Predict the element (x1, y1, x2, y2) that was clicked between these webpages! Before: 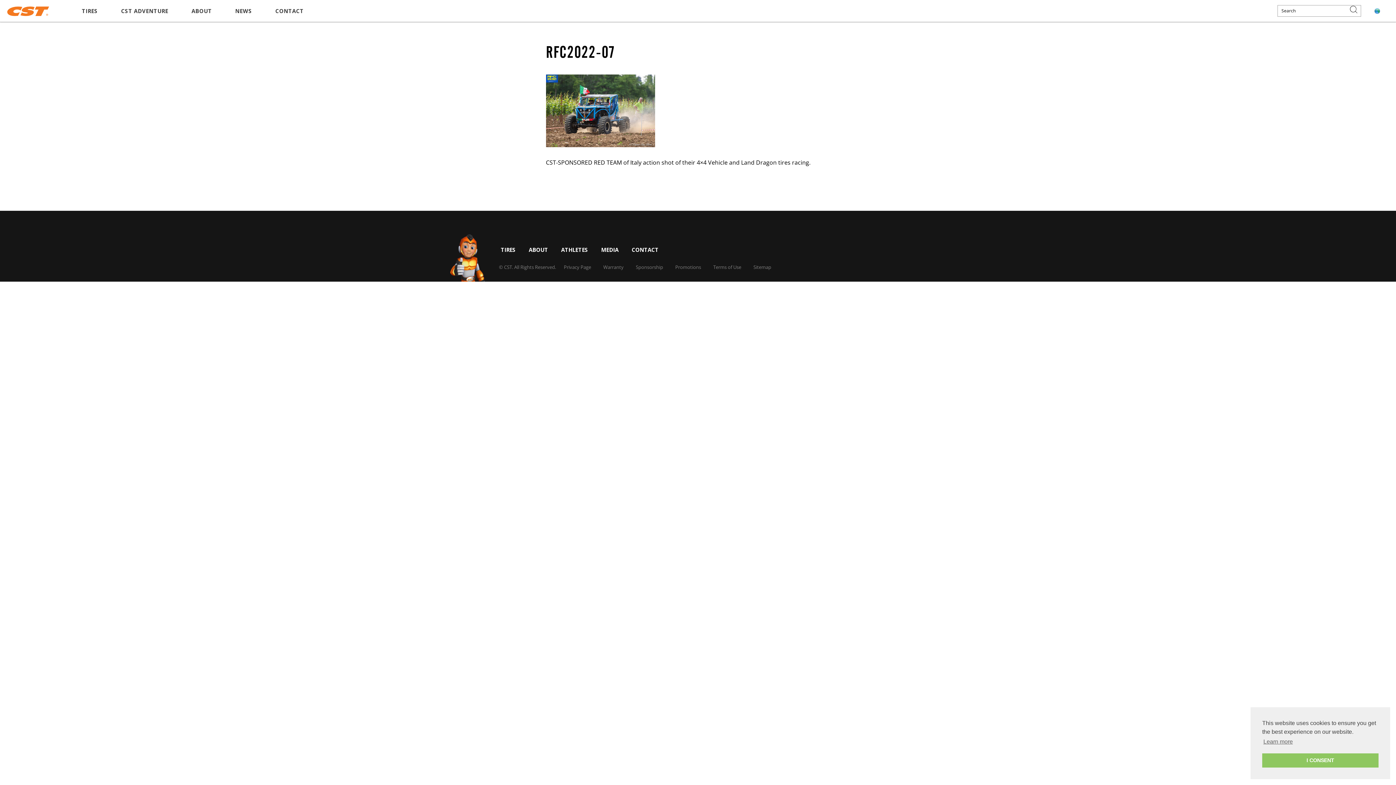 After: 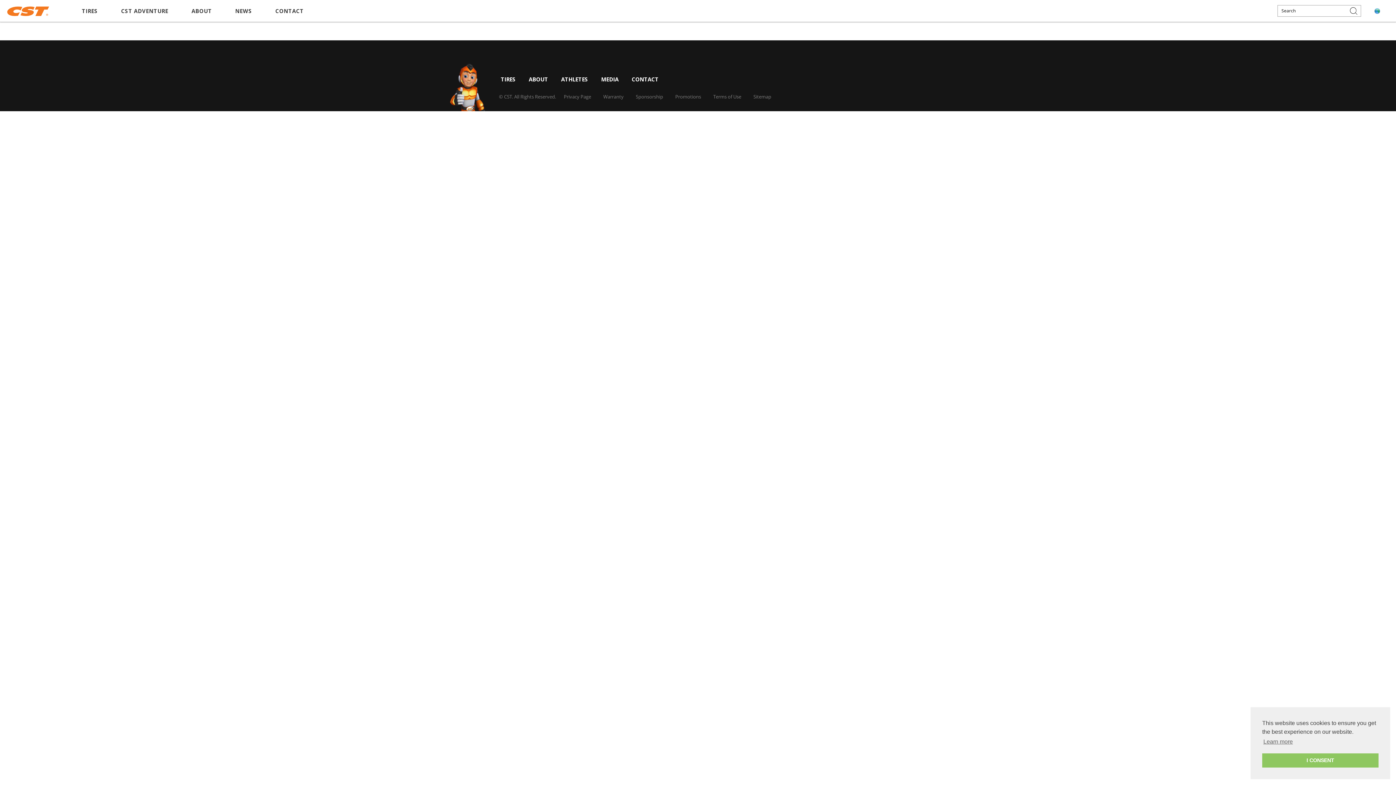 Action: label: Promotions bbox: (671, 264, 705, 270)